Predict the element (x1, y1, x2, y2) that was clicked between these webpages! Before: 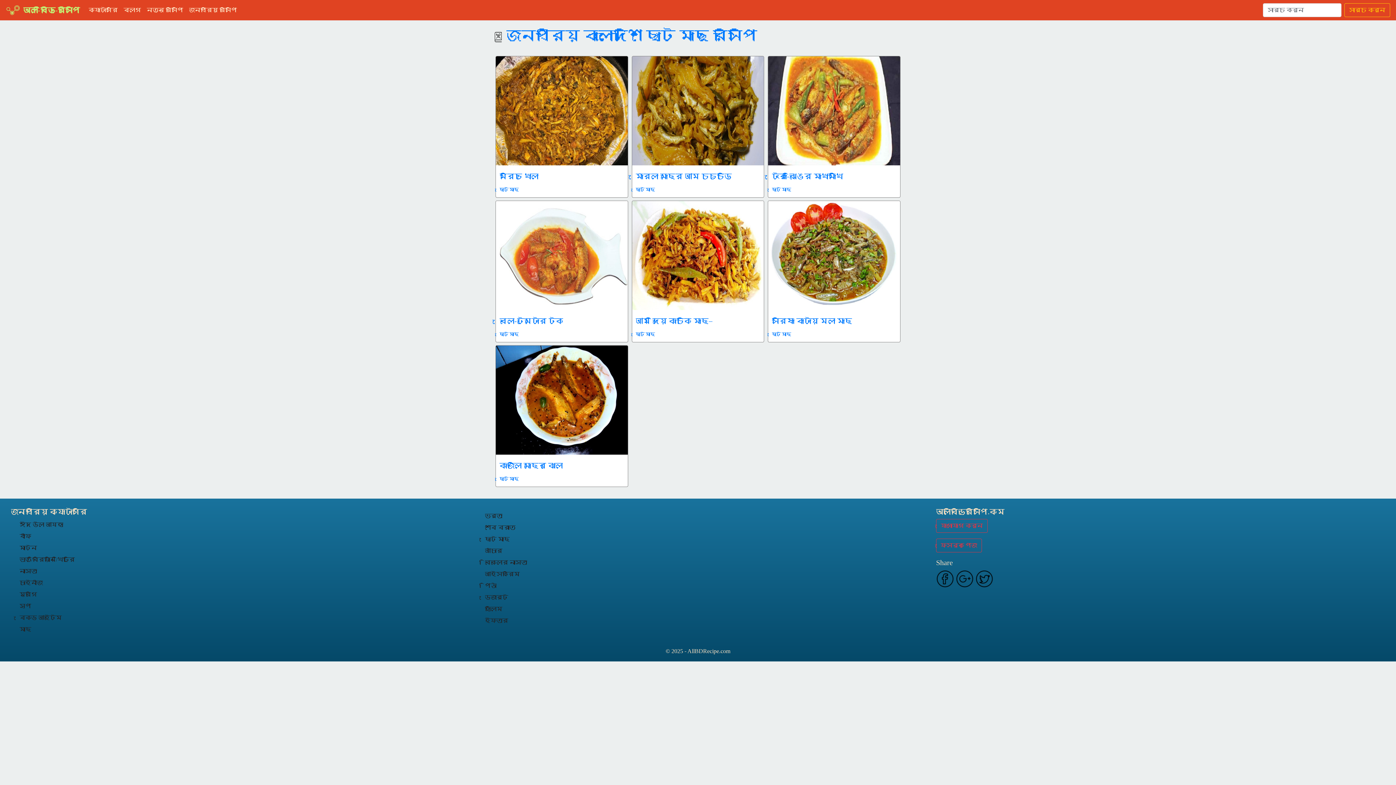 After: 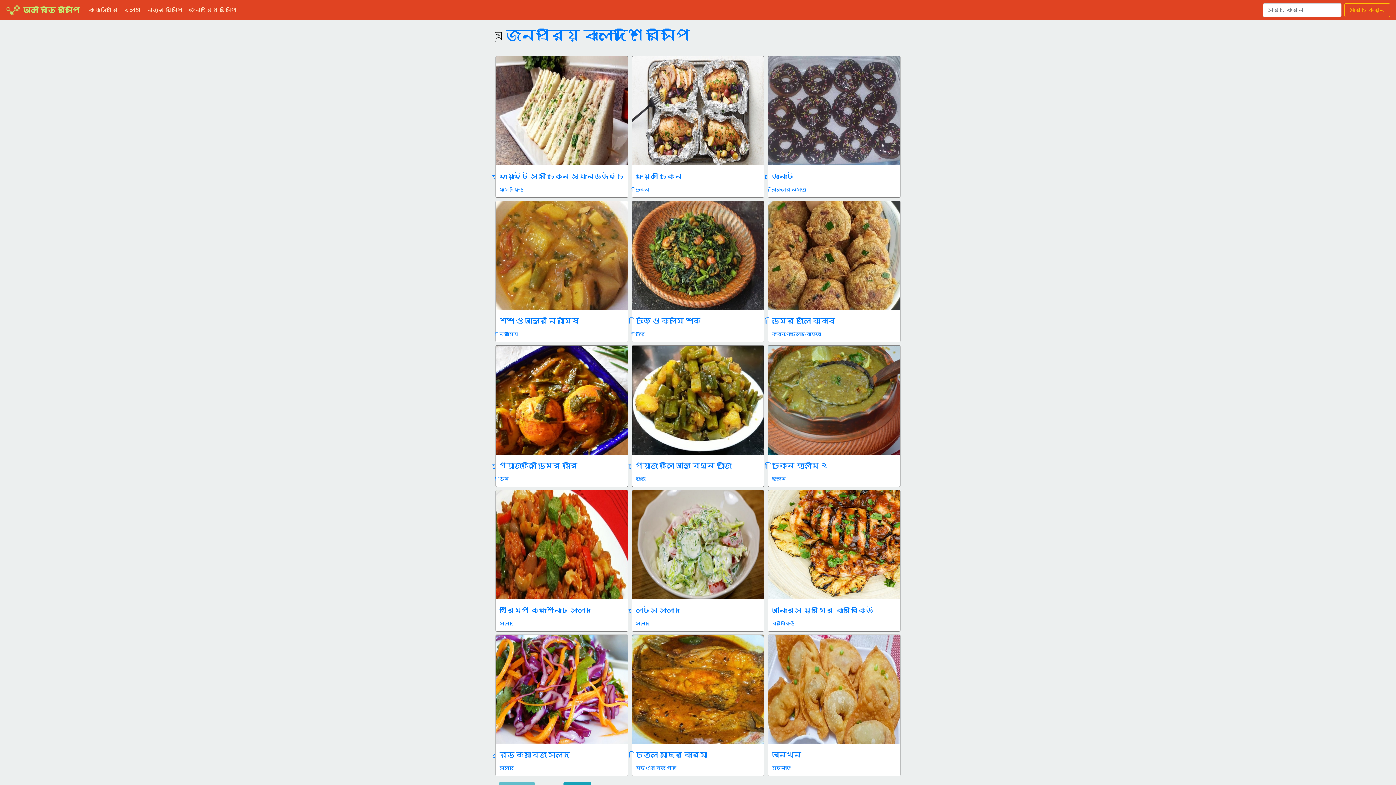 Action: bbox: (144, 2, 186, 17) label: নতুন রেসিপি